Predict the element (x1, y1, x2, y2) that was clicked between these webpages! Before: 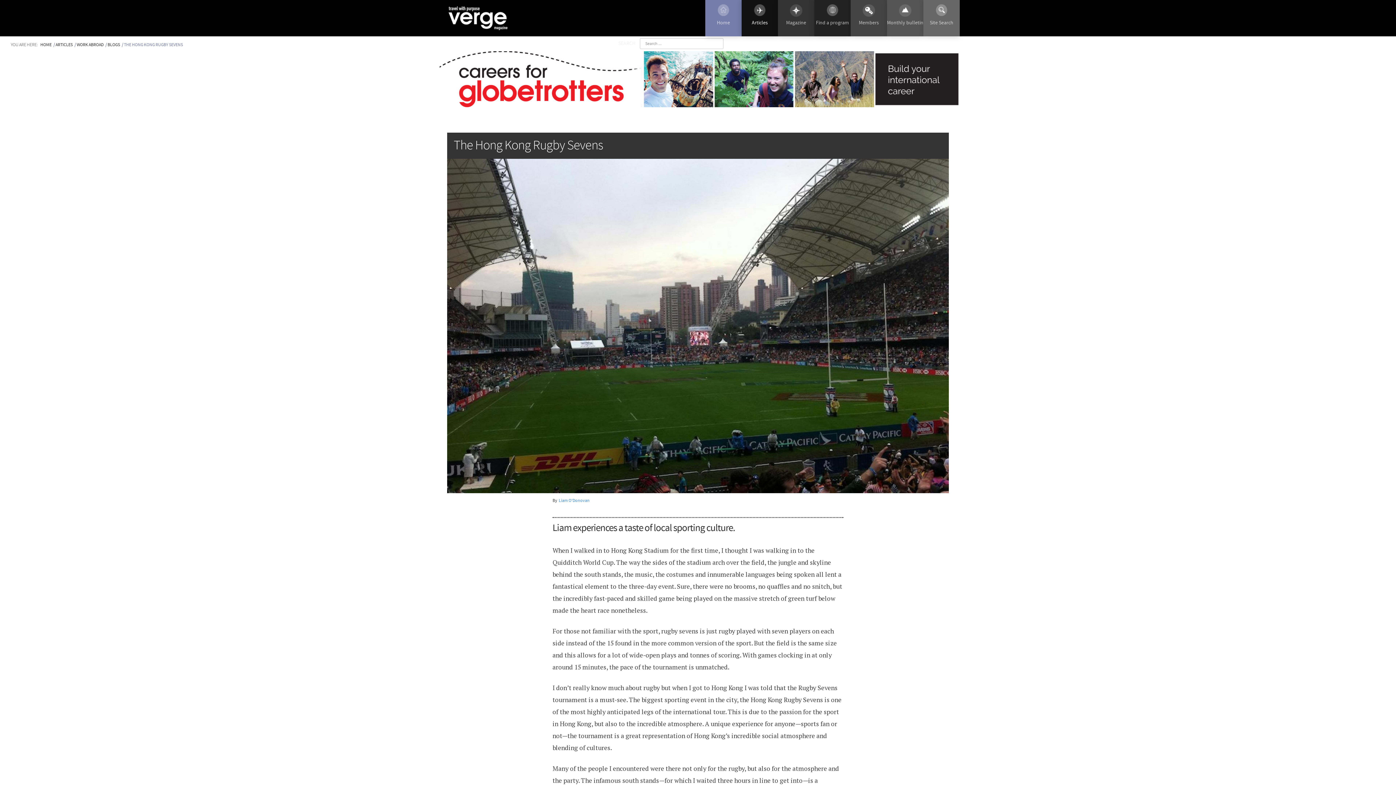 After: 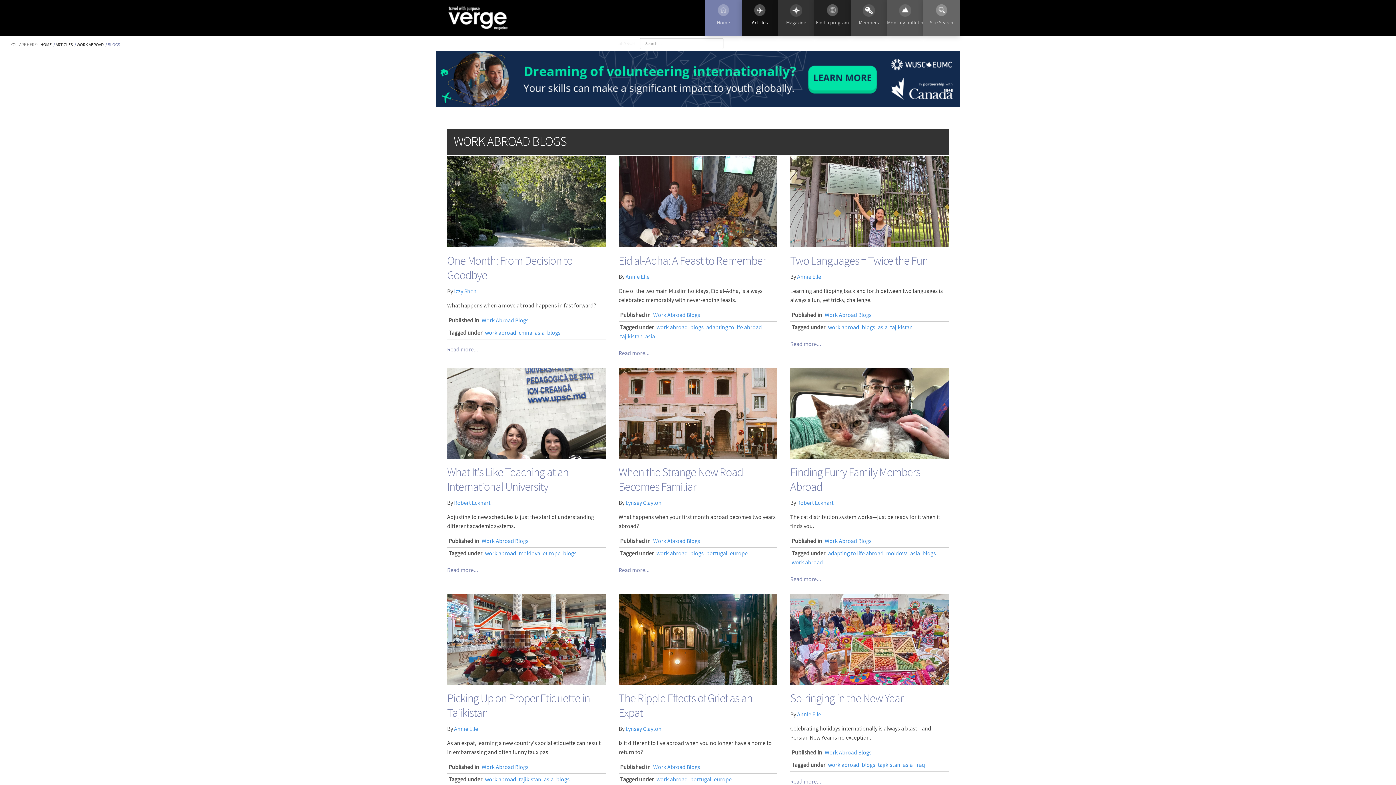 Action: bbox: (107, 42, 121, 47) label: BLOGS